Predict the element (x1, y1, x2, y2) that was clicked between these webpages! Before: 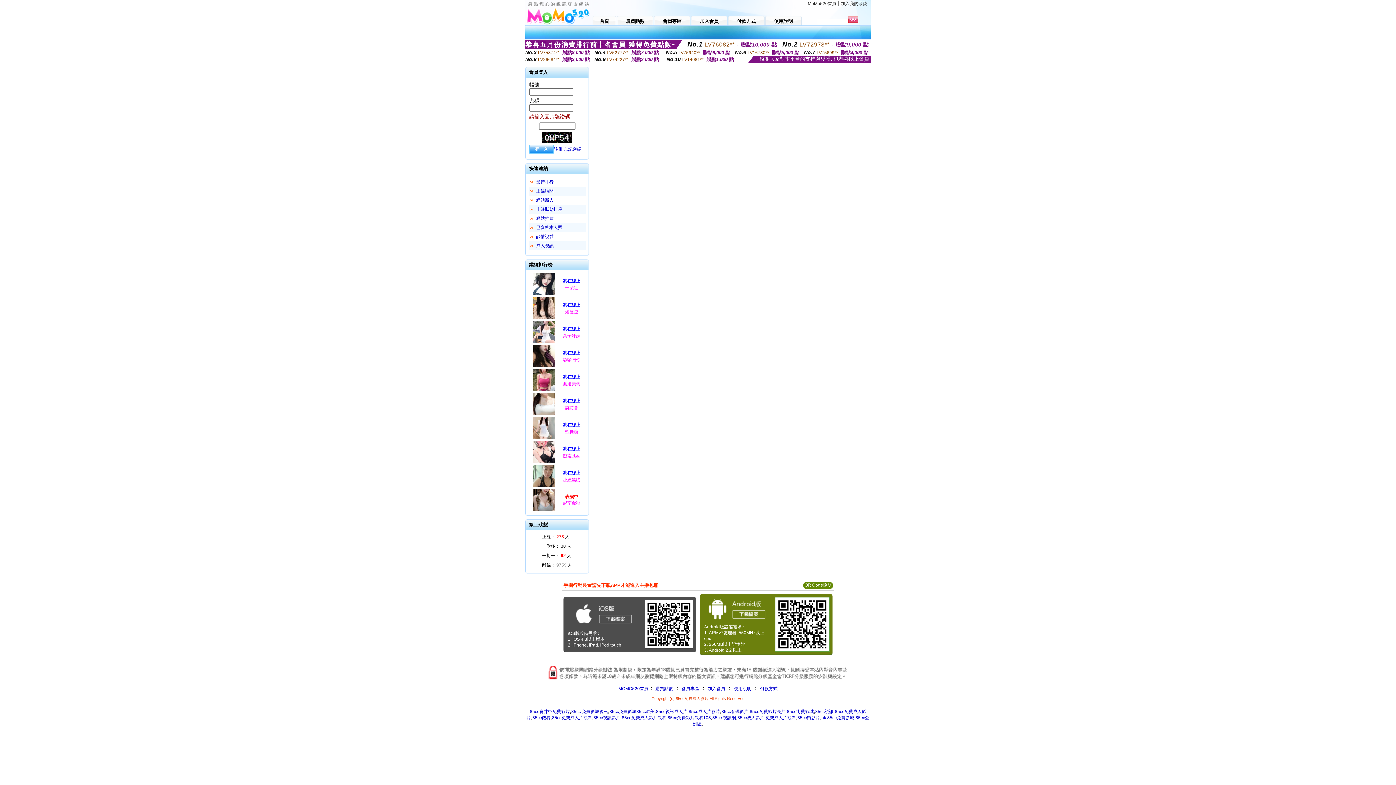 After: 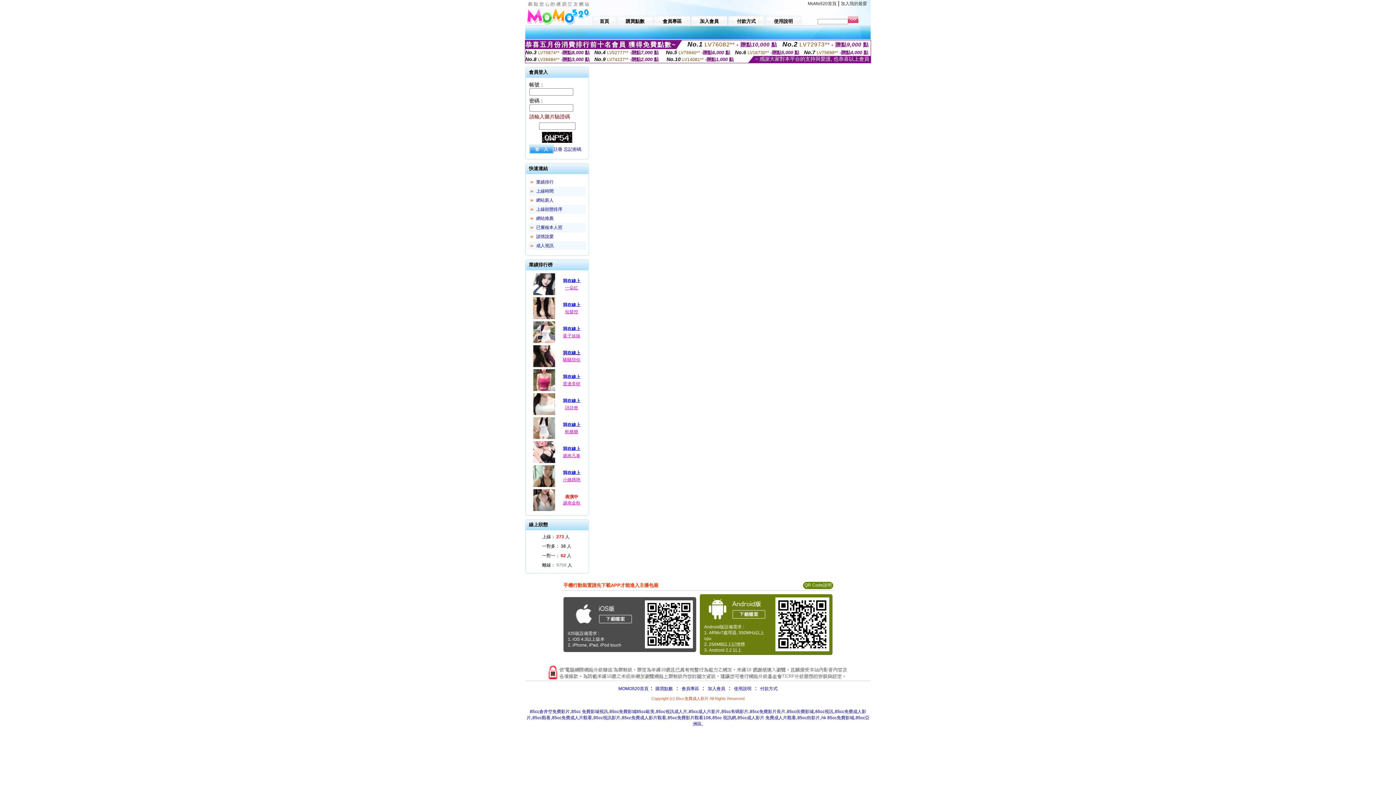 Action: label: 我在線上 bbox: (556, 349, 587, 357)